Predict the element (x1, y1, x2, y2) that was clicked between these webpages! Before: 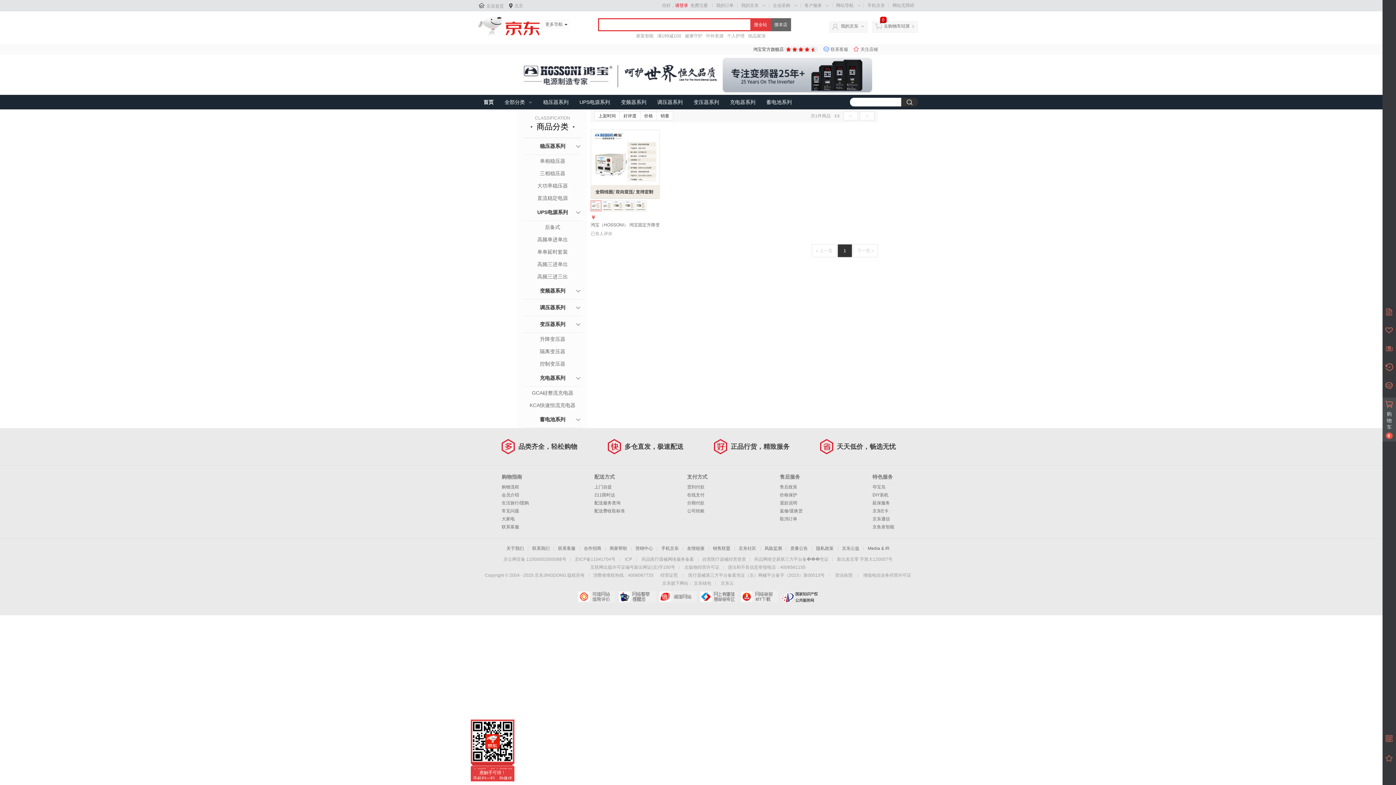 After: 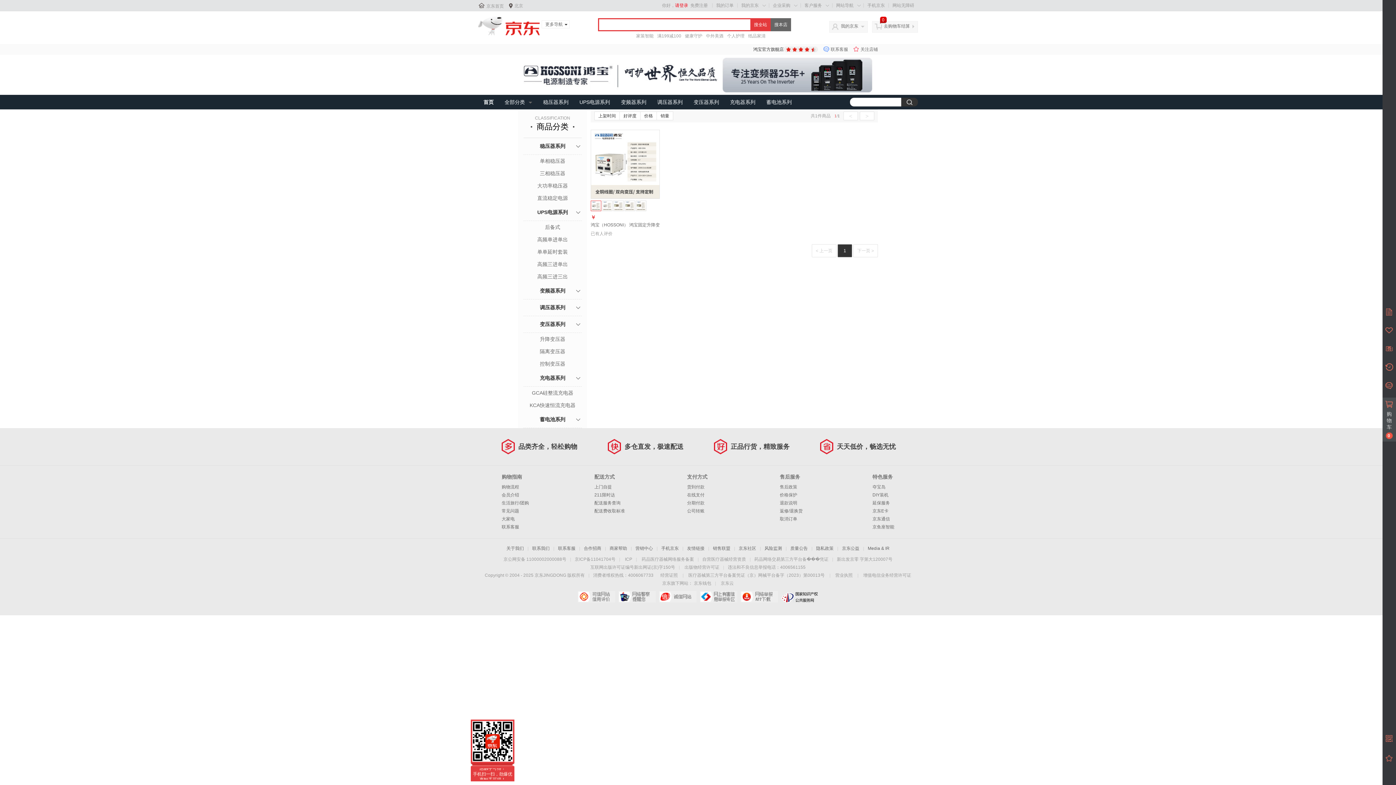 Action: bbox: (523, 316, 581, 332) label: 变压器系列